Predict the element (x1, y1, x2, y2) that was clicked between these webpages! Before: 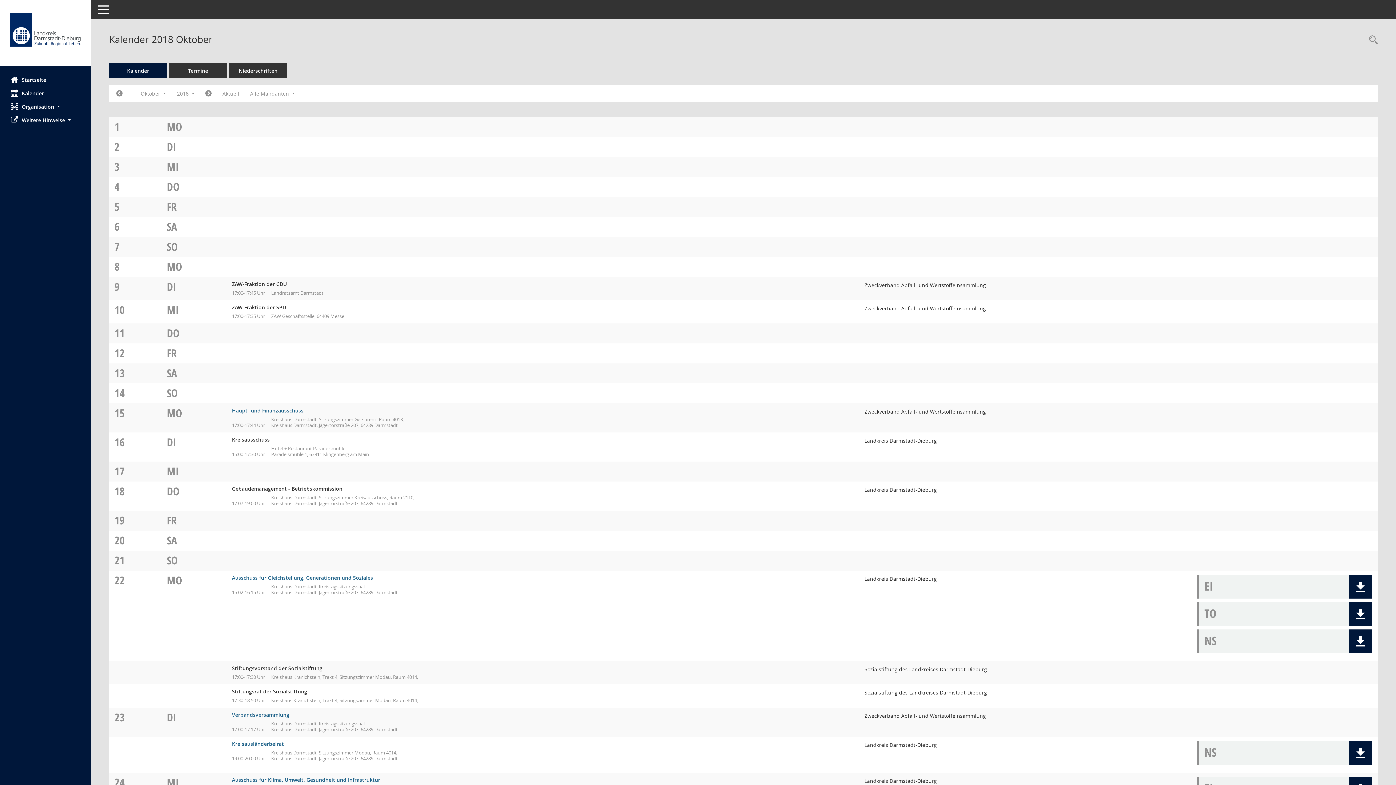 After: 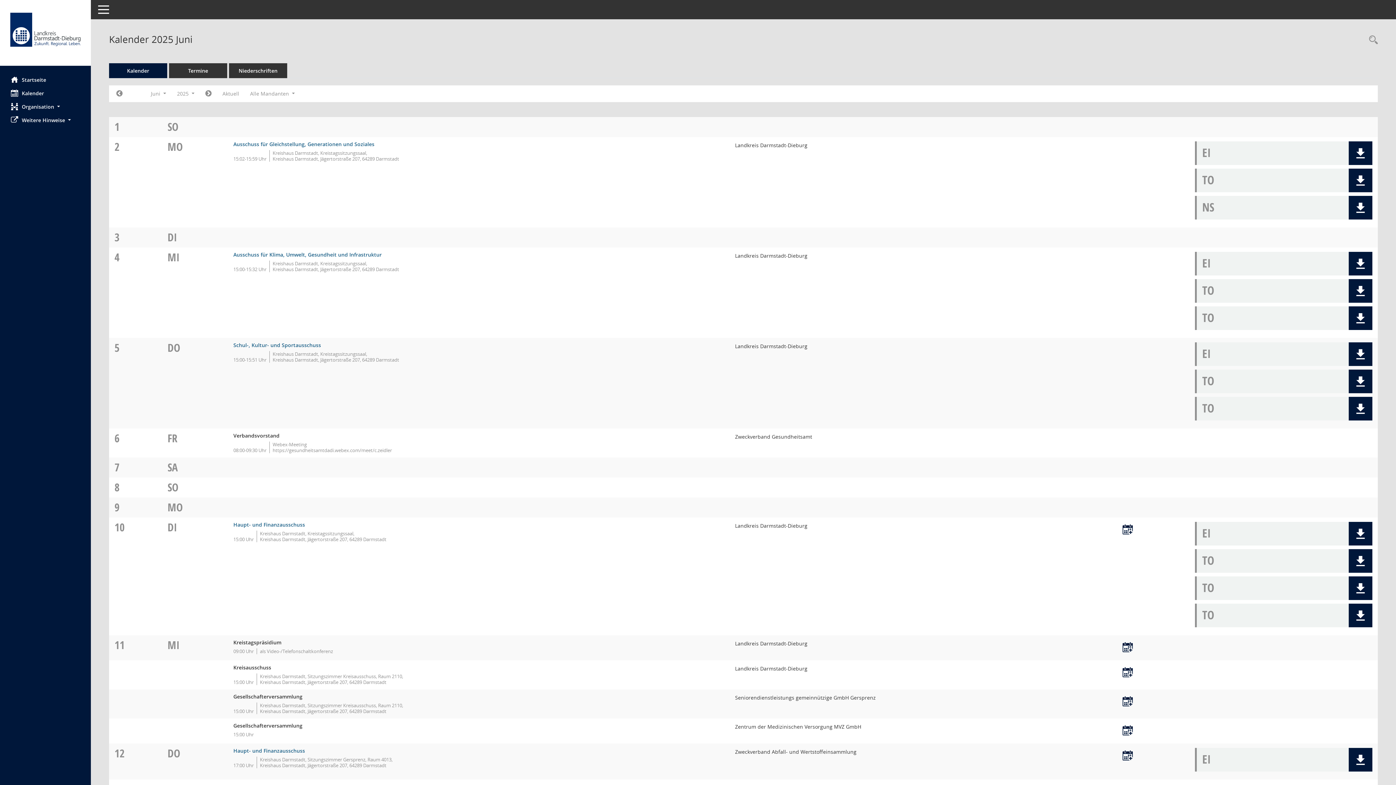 Action: bbox: (217, 87, 244, 100) label: Monat: Aktuell